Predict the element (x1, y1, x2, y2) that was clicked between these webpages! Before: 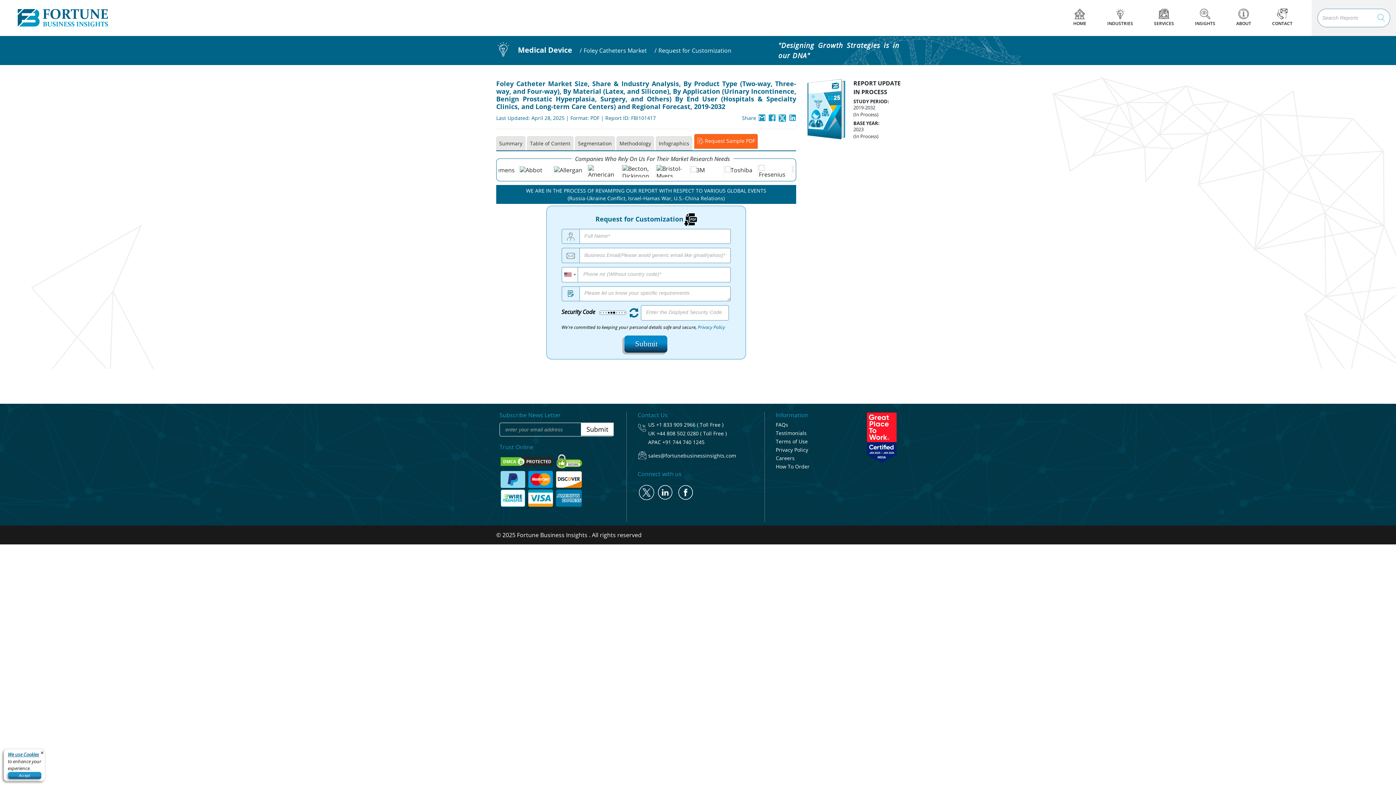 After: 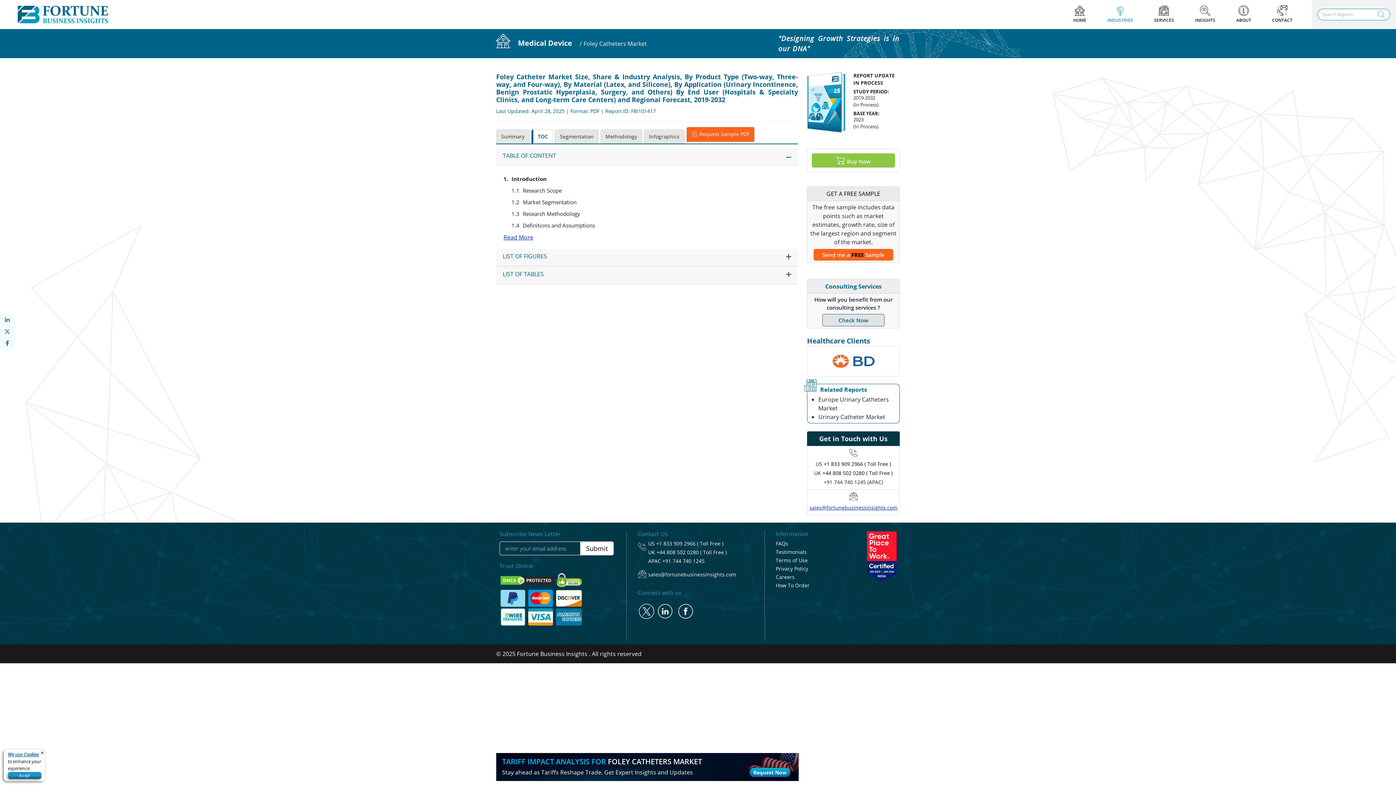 Action: bbox: (527, 136, 573, 150) label: Table of Content